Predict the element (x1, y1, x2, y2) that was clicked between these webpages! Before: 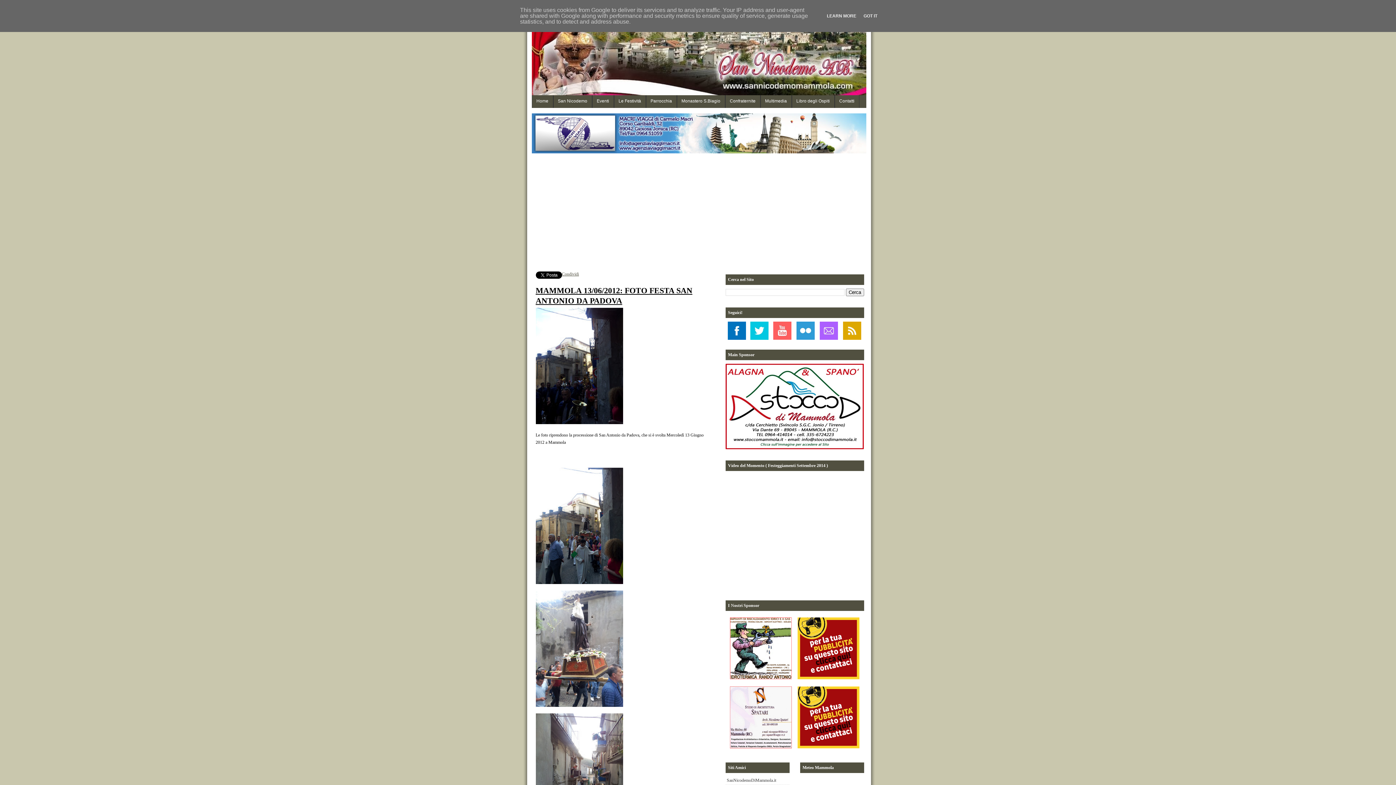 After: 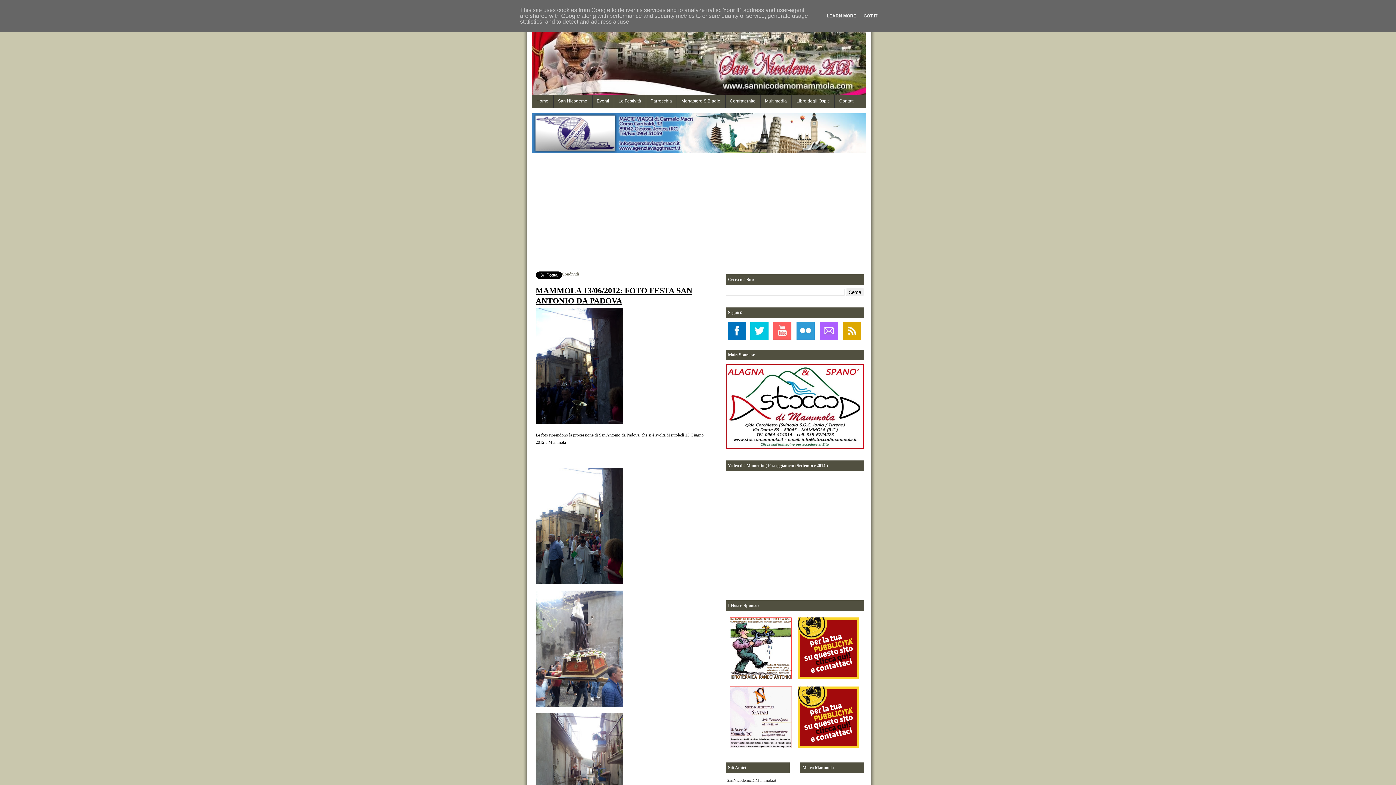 Action: bbox: (730, 675, 792, 680)